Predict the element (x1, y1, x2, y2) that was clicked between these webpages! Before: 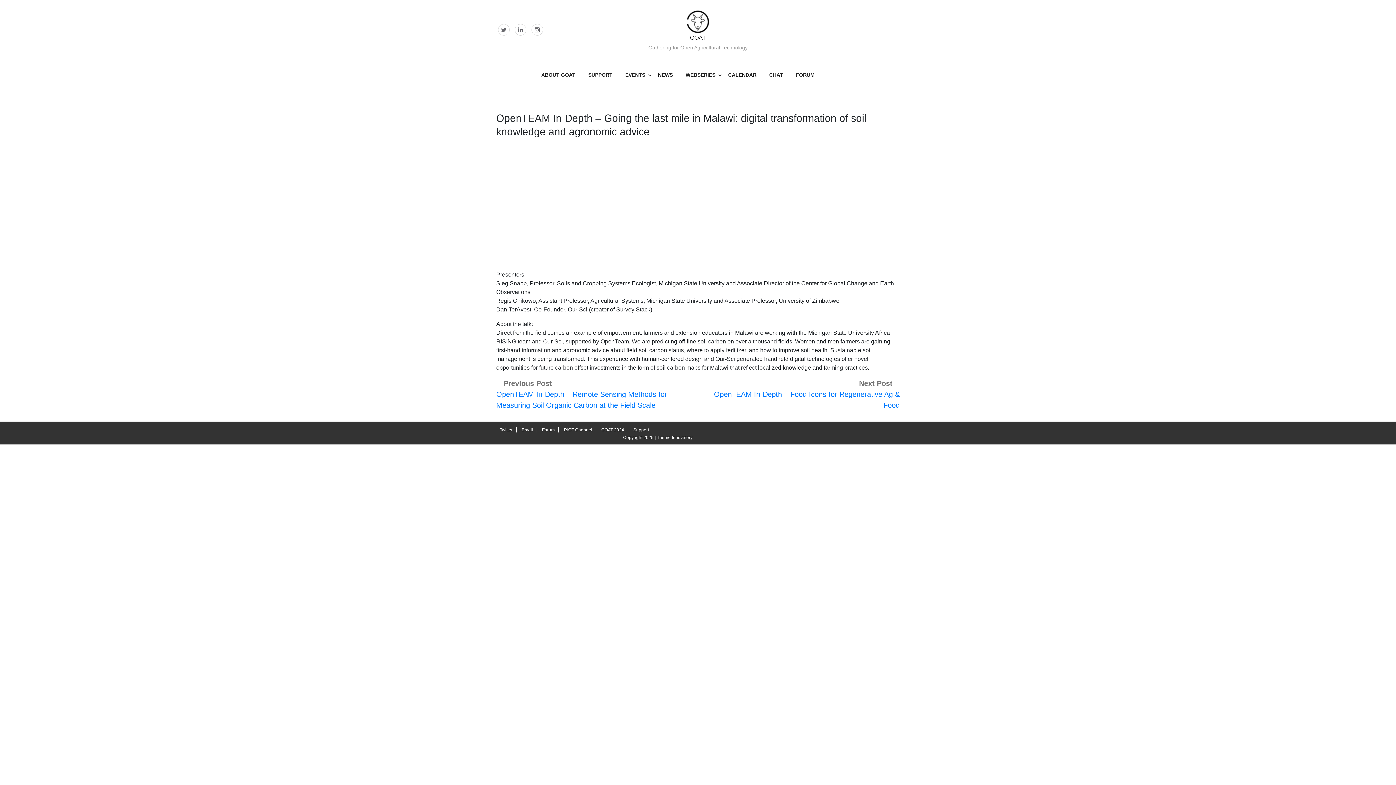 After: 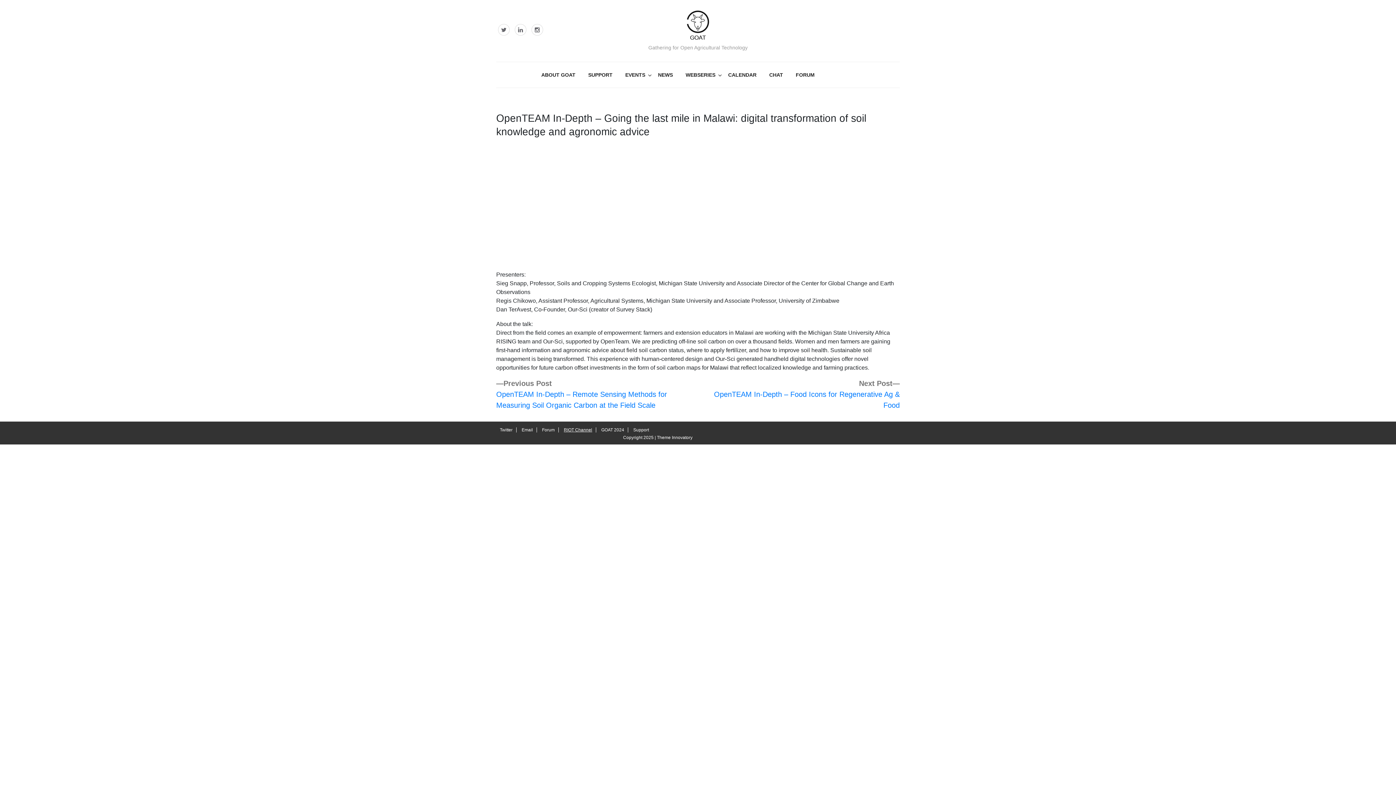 Action: bbox: (560, 427, 596, 432) label: RIOT Channel